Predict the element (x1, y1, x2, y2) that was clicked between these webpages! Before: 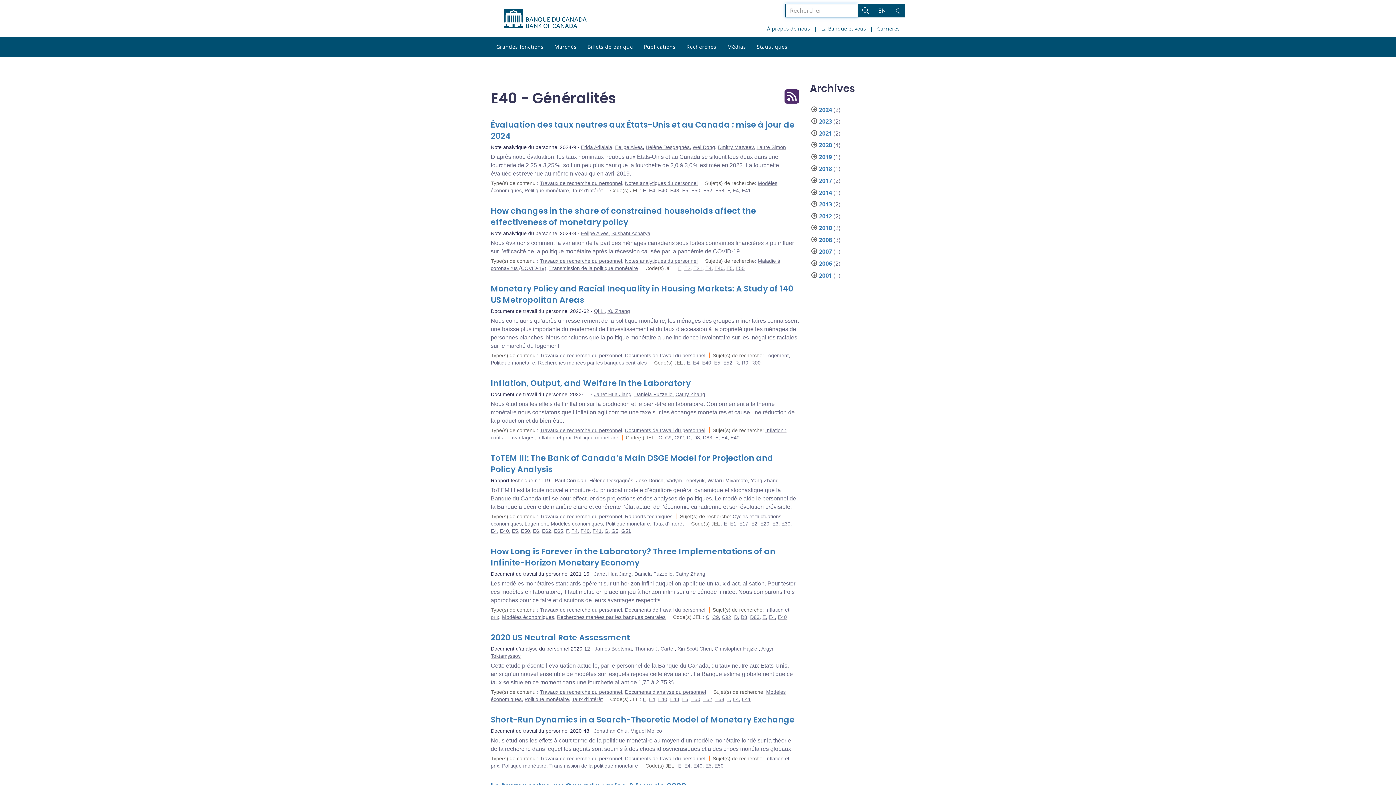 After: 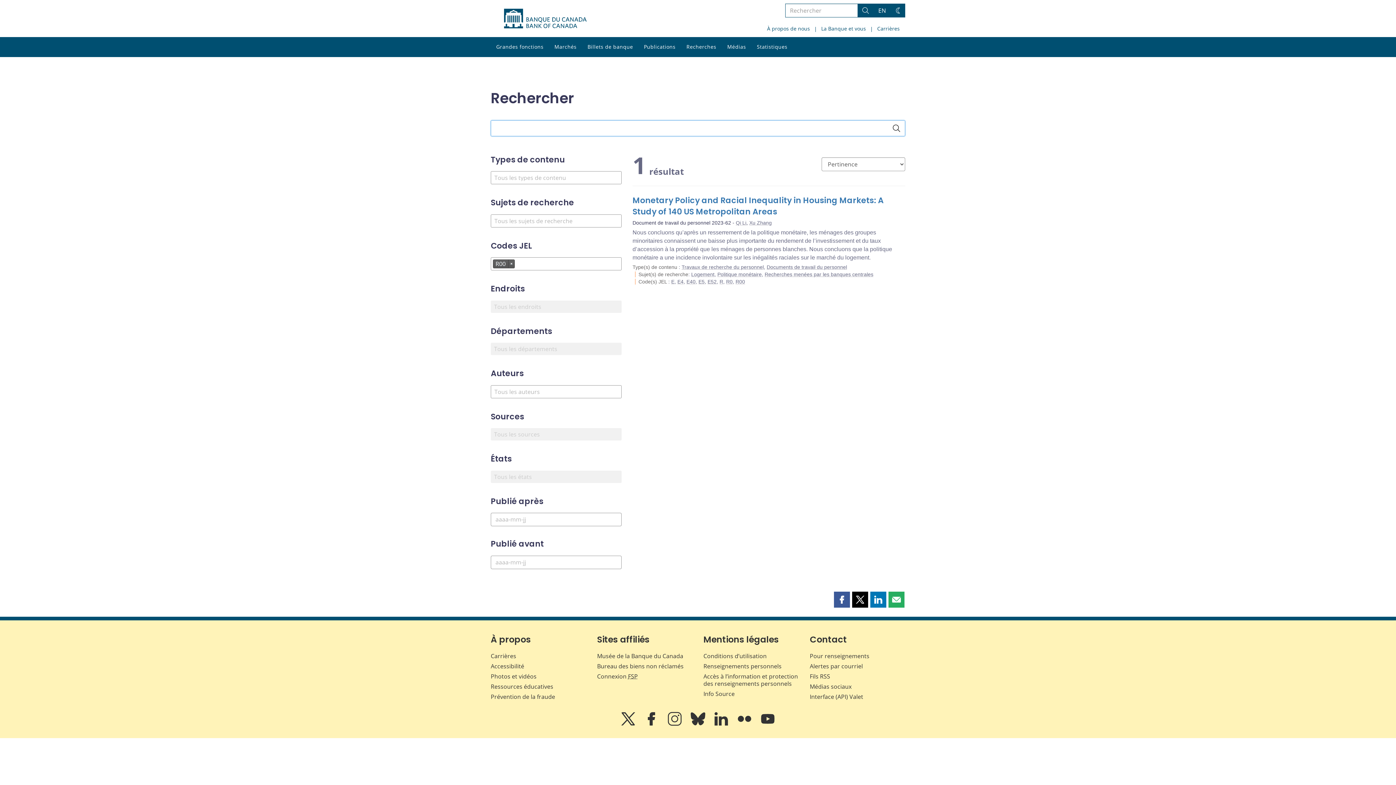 Action: label: R00 bbox: (751, 360, 760, 365)